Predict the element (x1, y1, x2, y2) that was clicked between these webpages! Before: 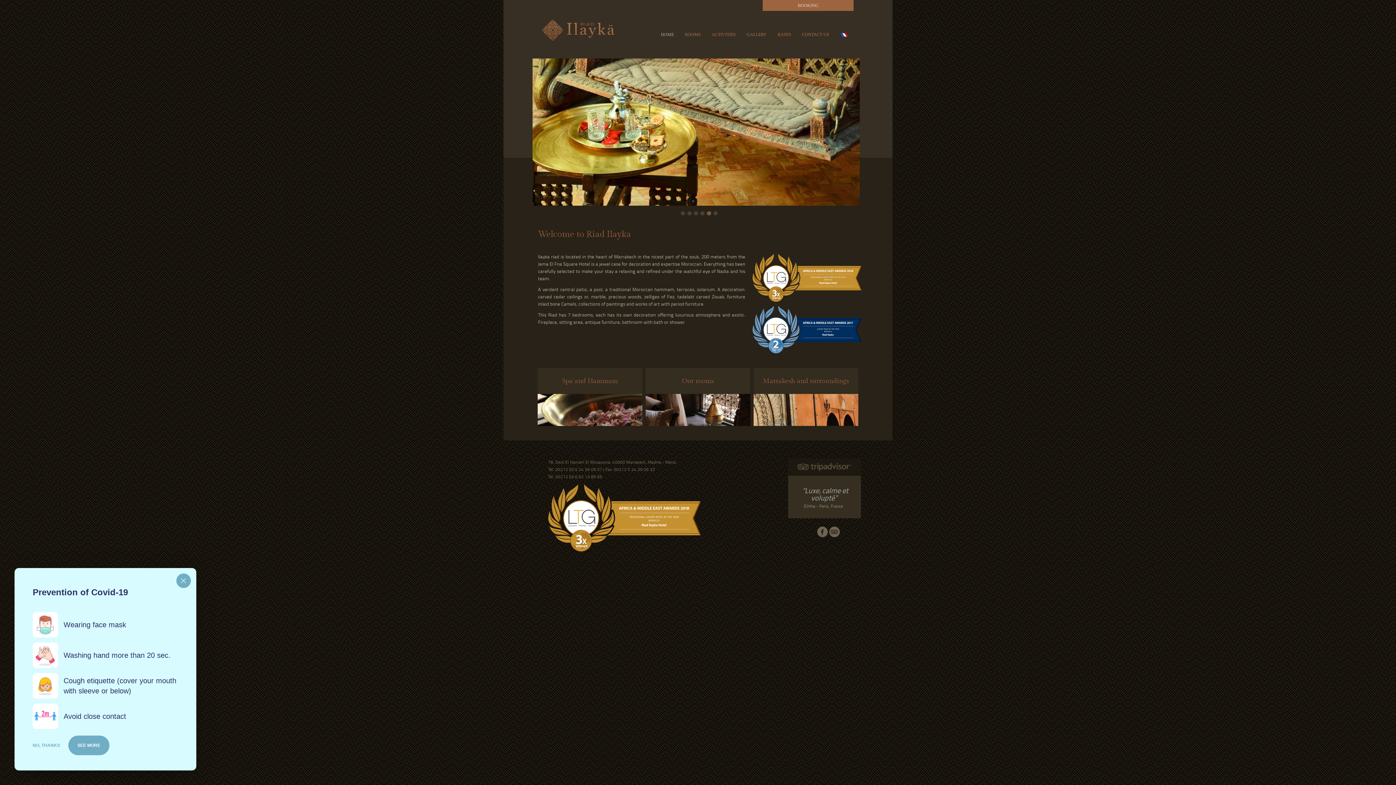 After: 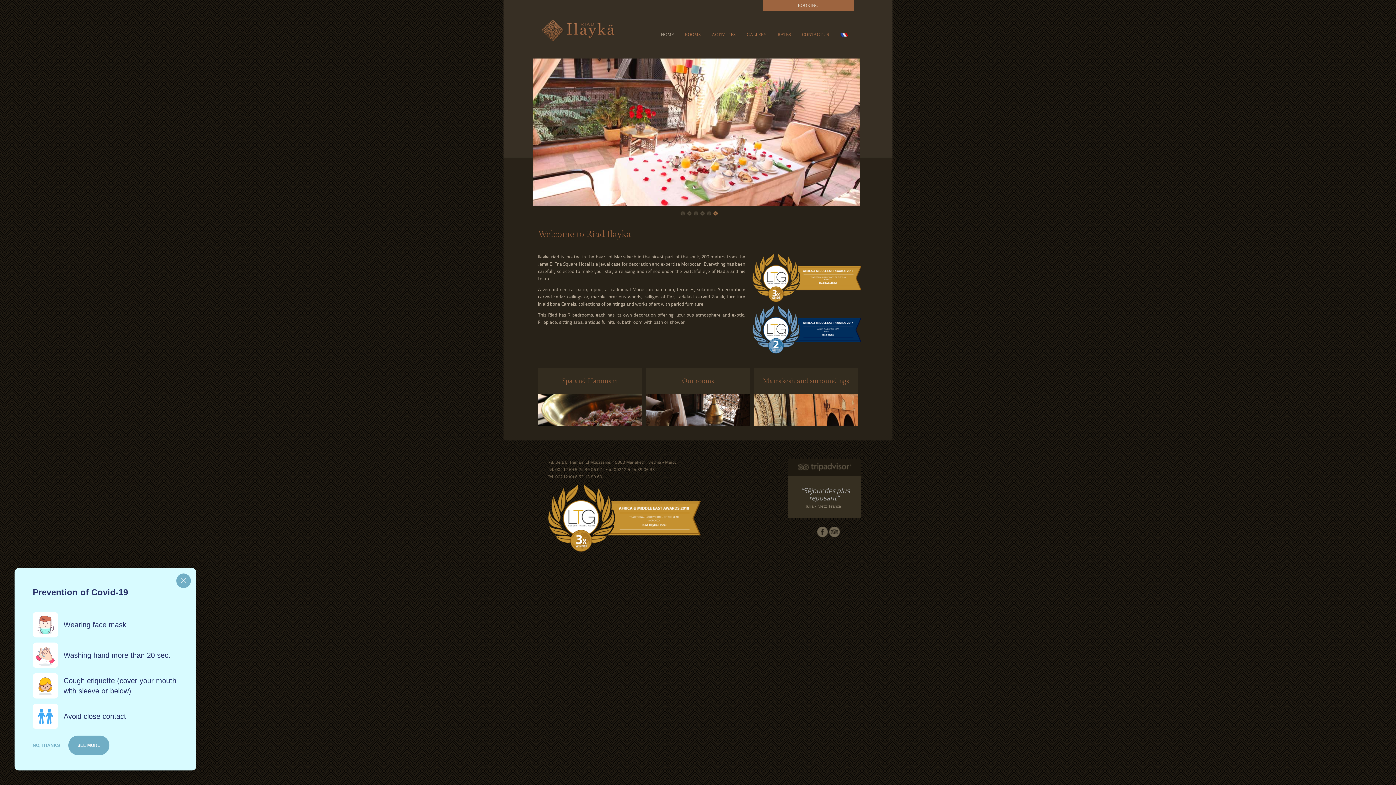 Action: bbox: (655, 20, 679, 49) label: HOME